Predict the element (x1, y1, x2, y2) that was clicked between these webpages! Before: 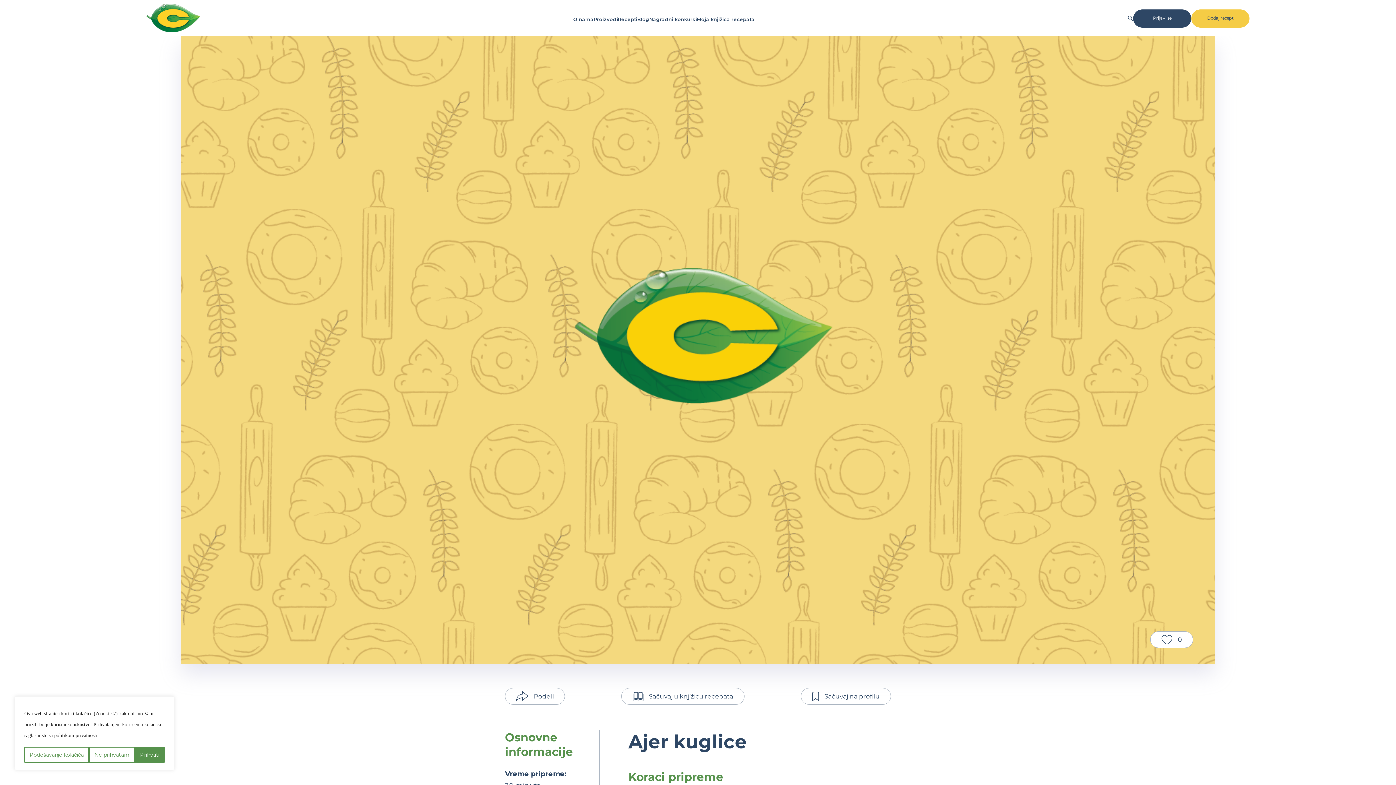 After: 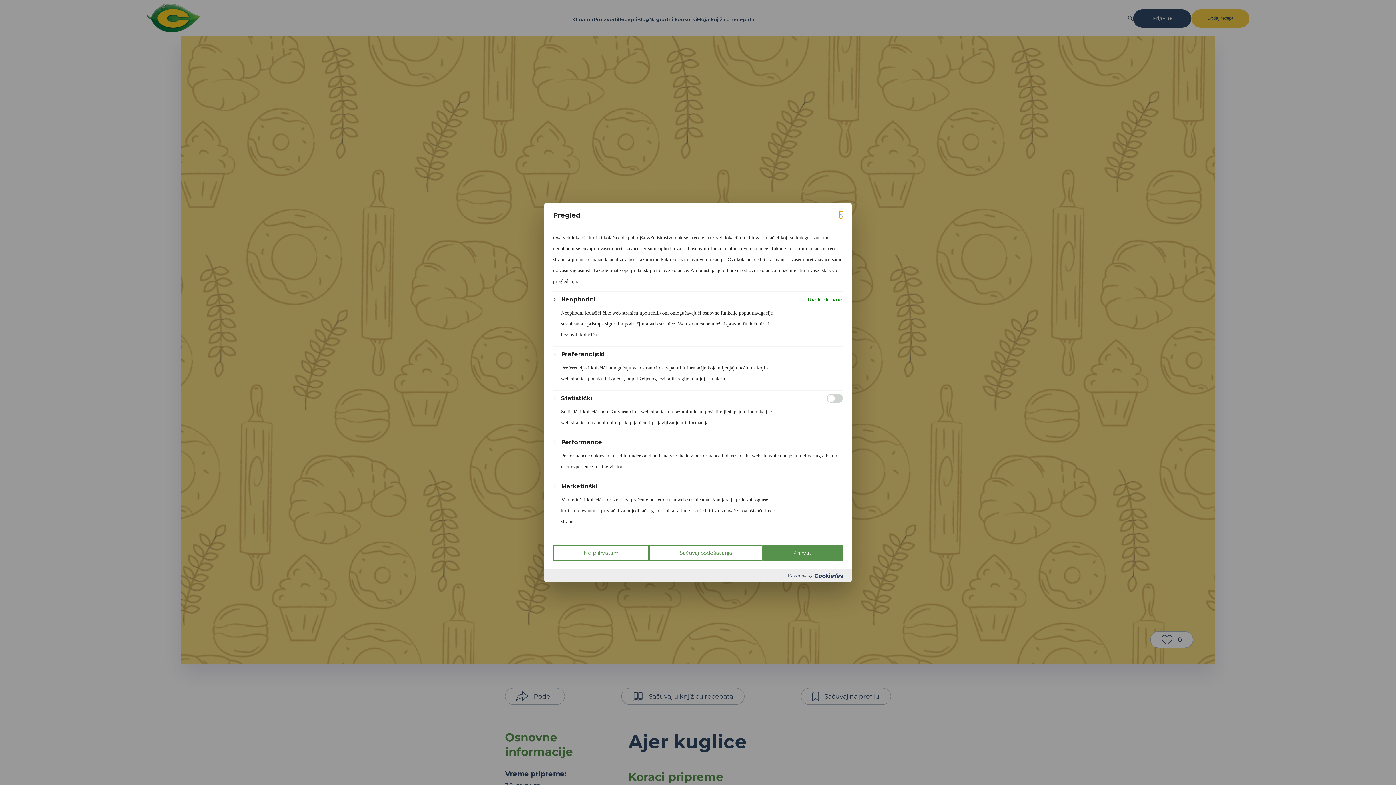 Action: label: Podešavanje kolačića bbox: (24, 747, 89, 763)